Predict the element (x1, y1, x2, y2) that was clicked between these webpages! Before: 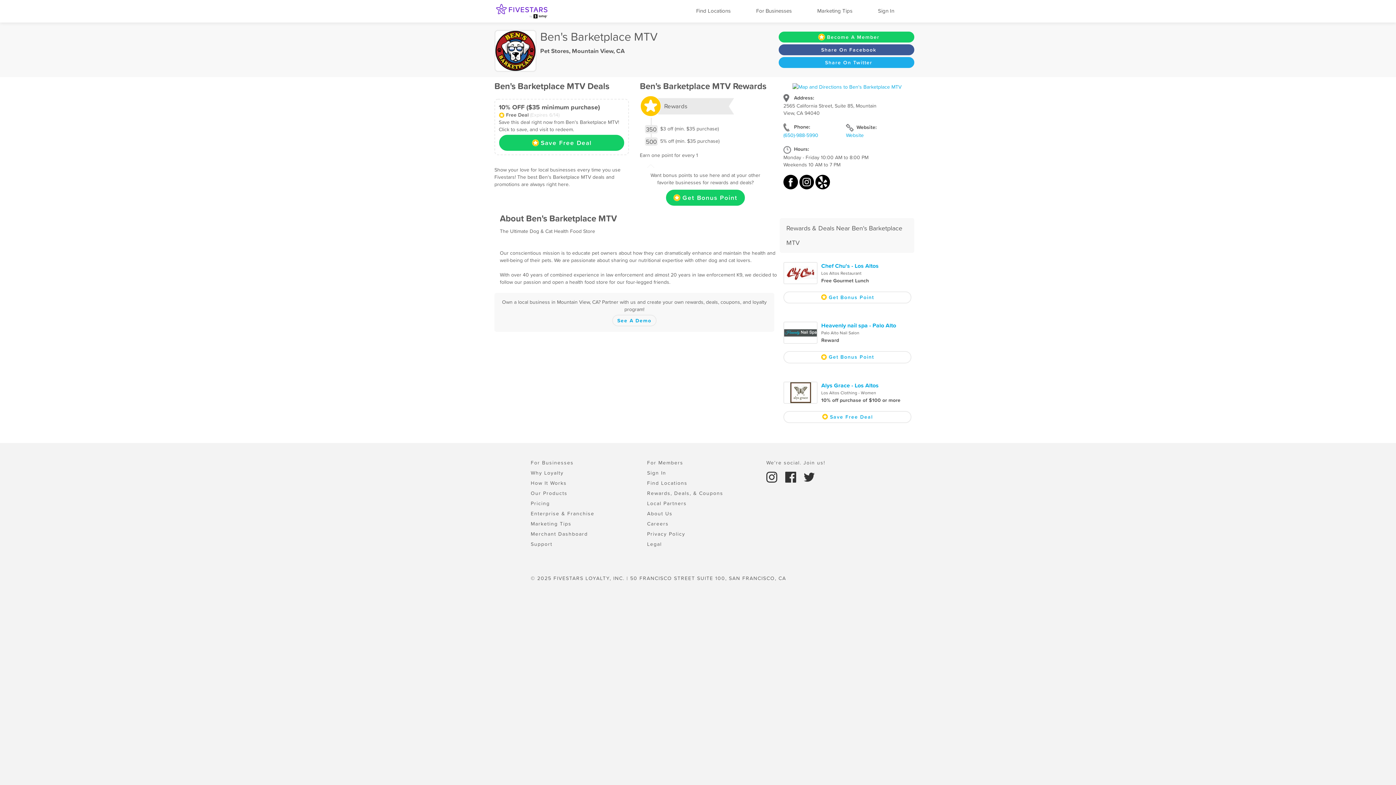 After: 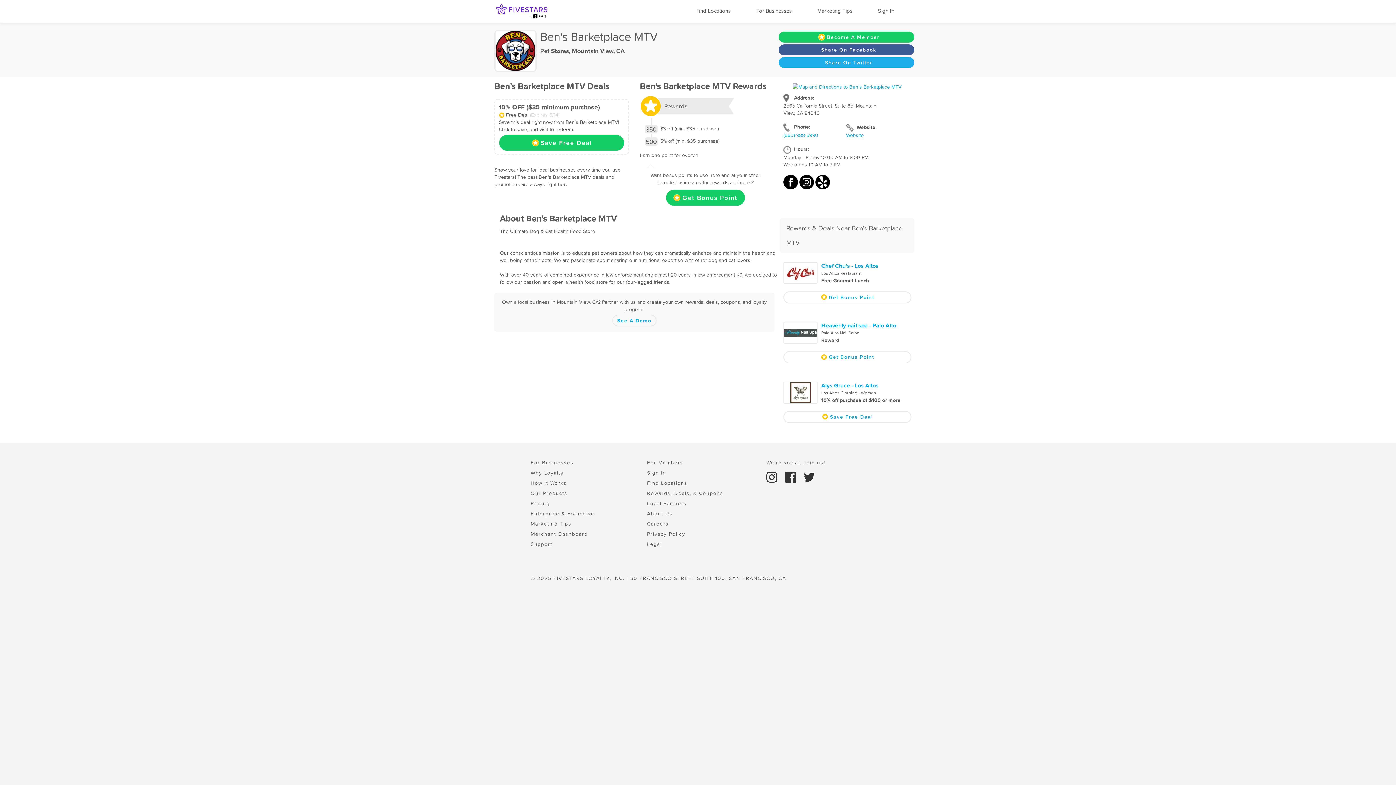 Action: bbox: (763, 473, 782, 480) label:  